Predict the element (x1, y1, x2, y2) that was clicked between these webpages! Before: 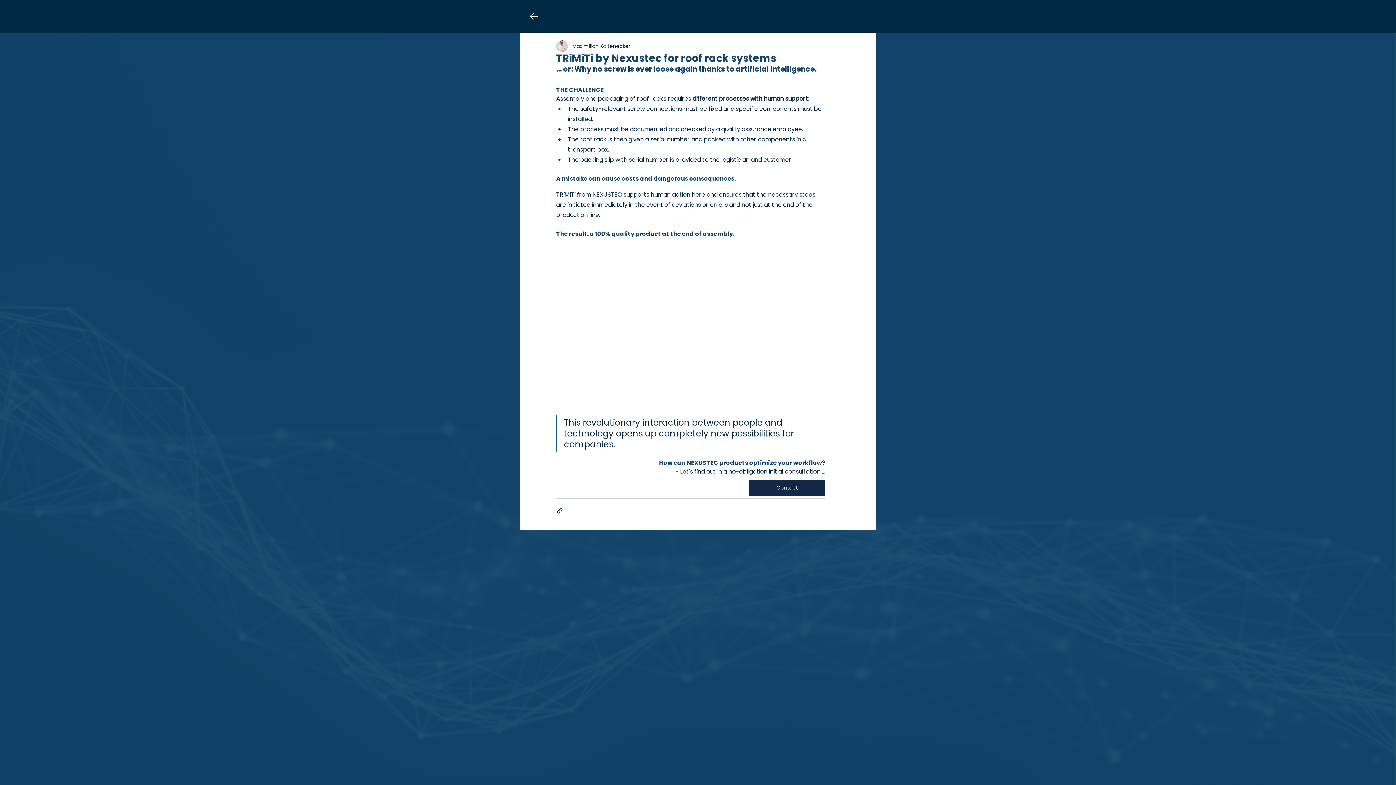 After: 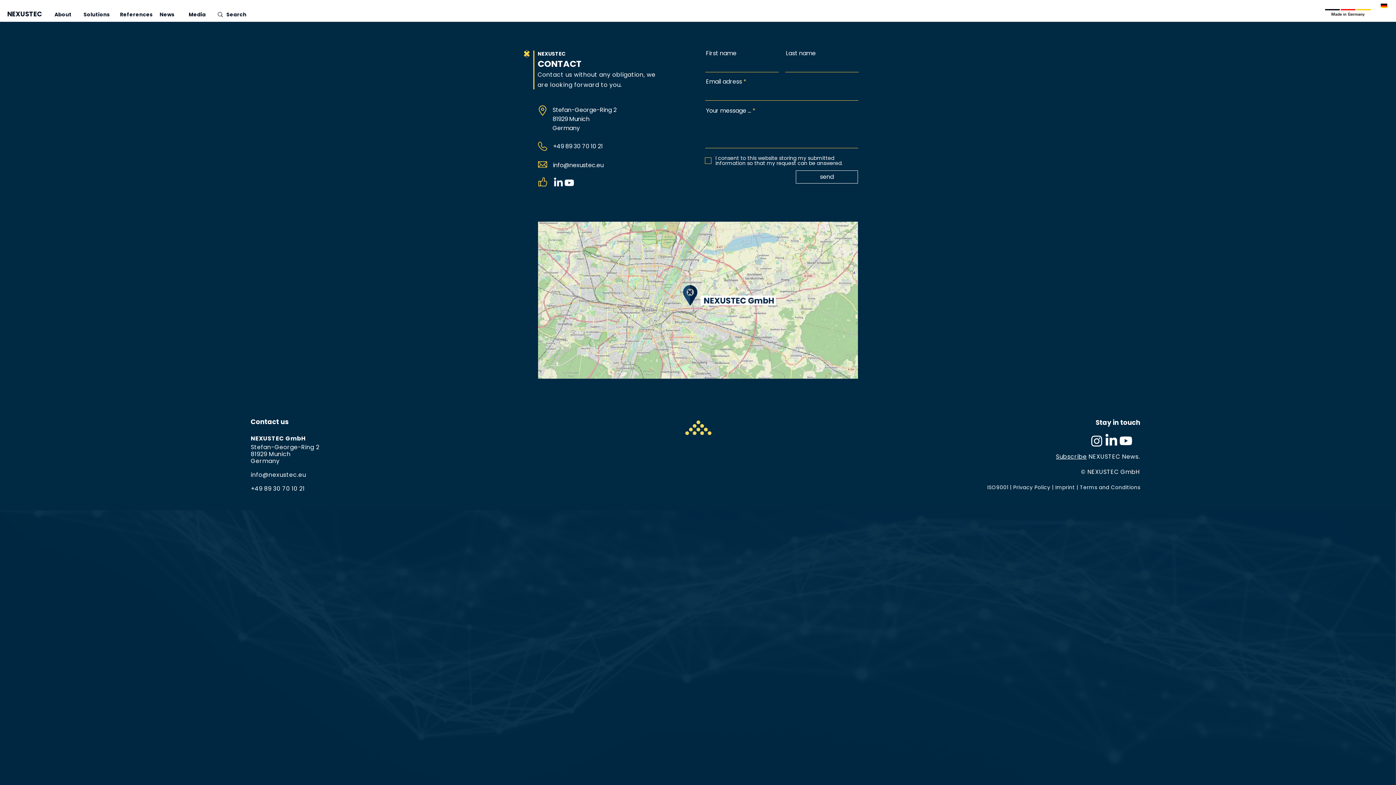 Action: bbox: (749, 480, 825, 496) label: Contact